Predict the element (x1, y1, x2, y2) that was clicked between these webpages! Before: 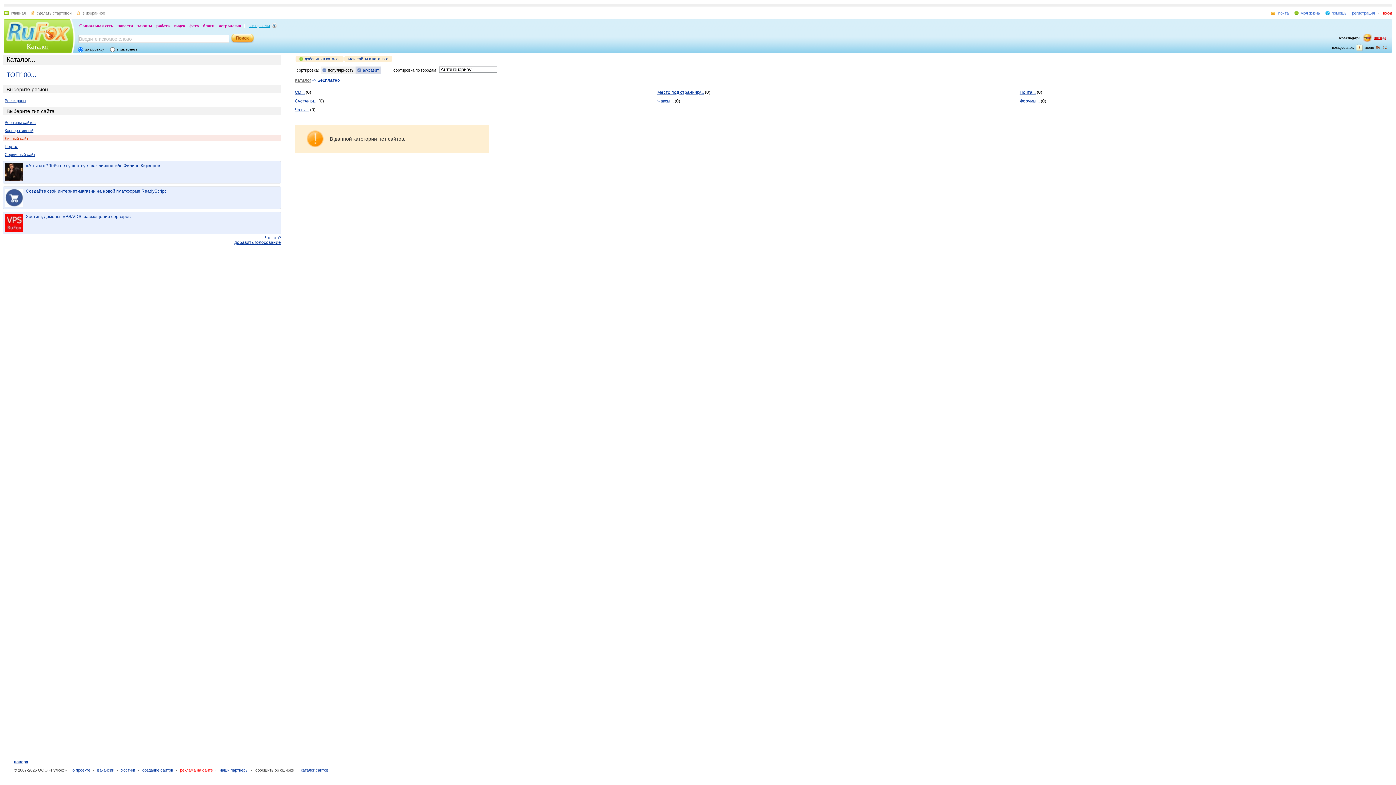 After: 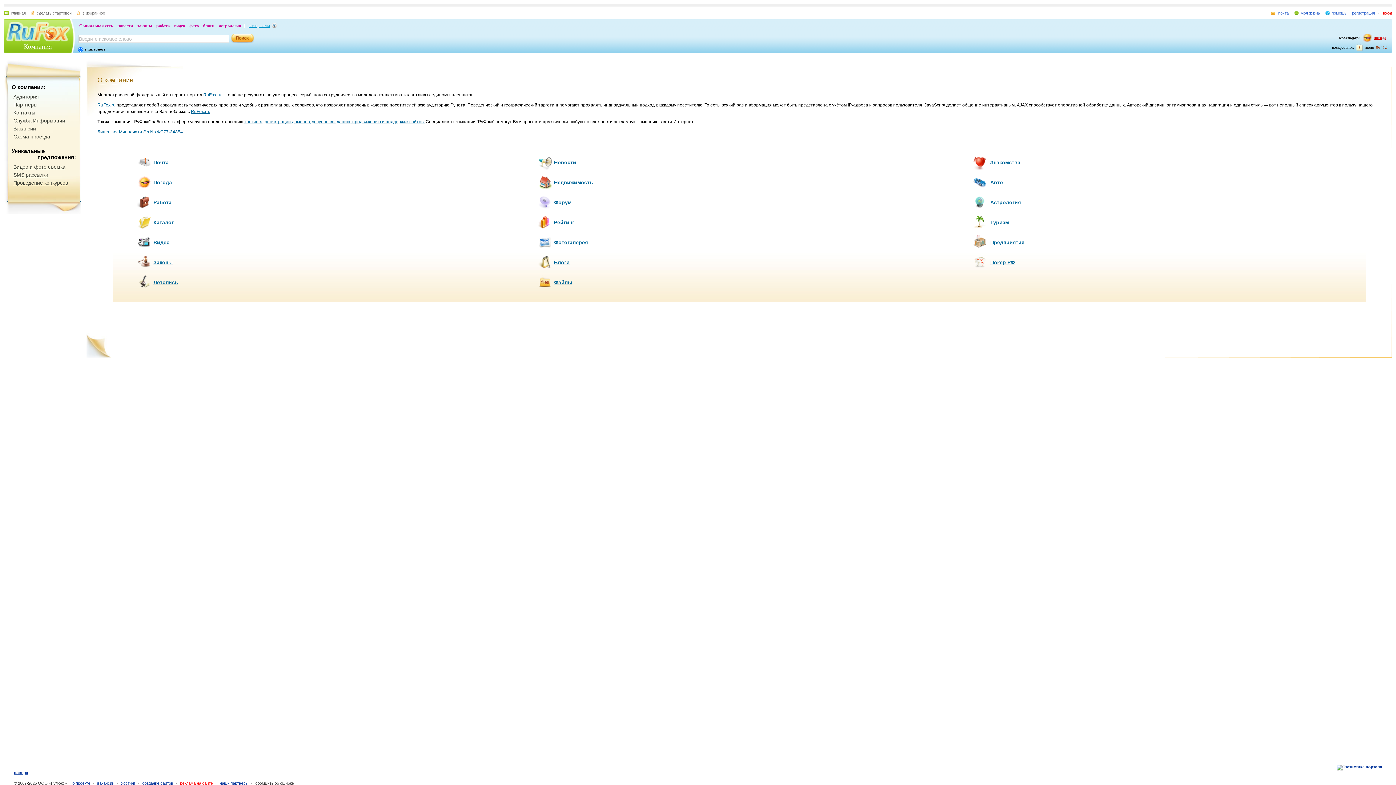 Action: label: о проекте bbox: (72, 768, 90, 772)